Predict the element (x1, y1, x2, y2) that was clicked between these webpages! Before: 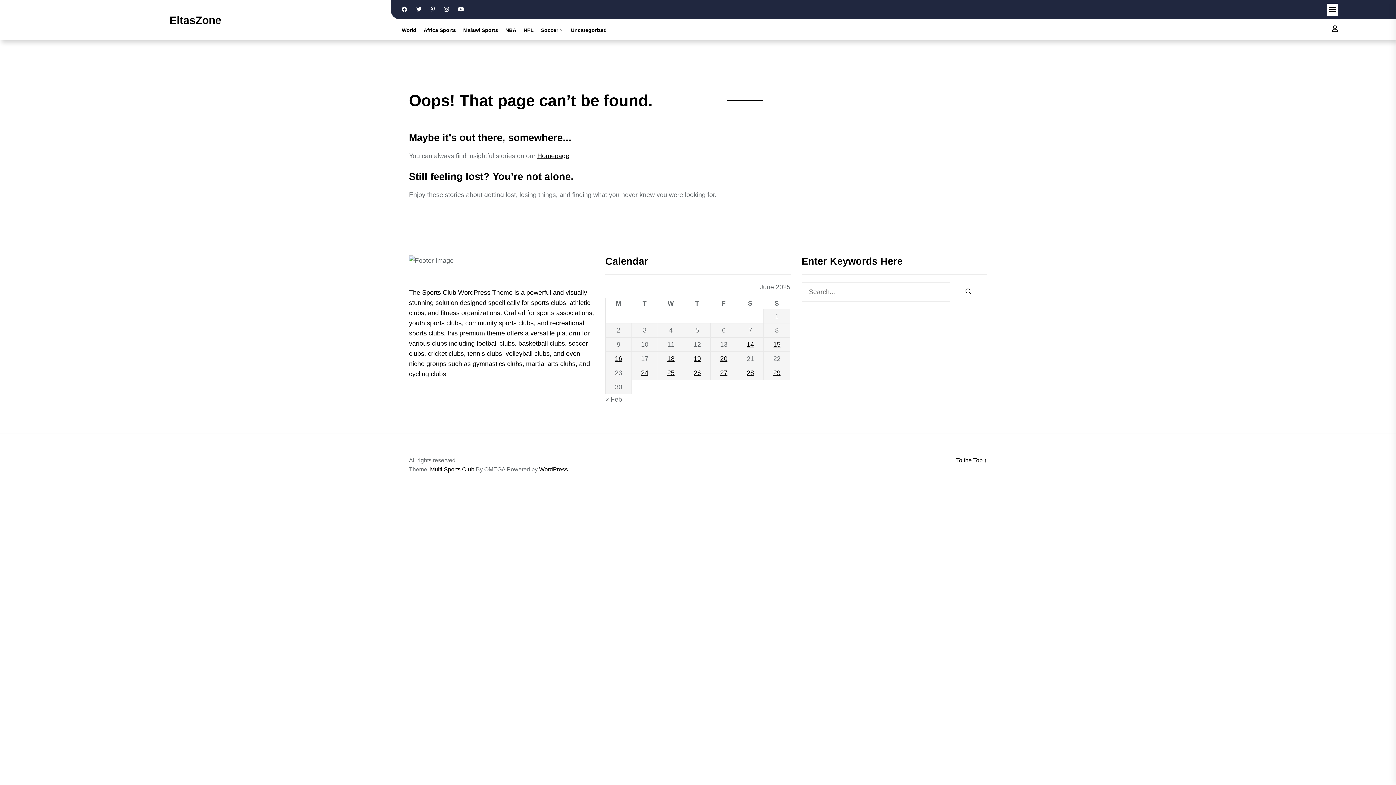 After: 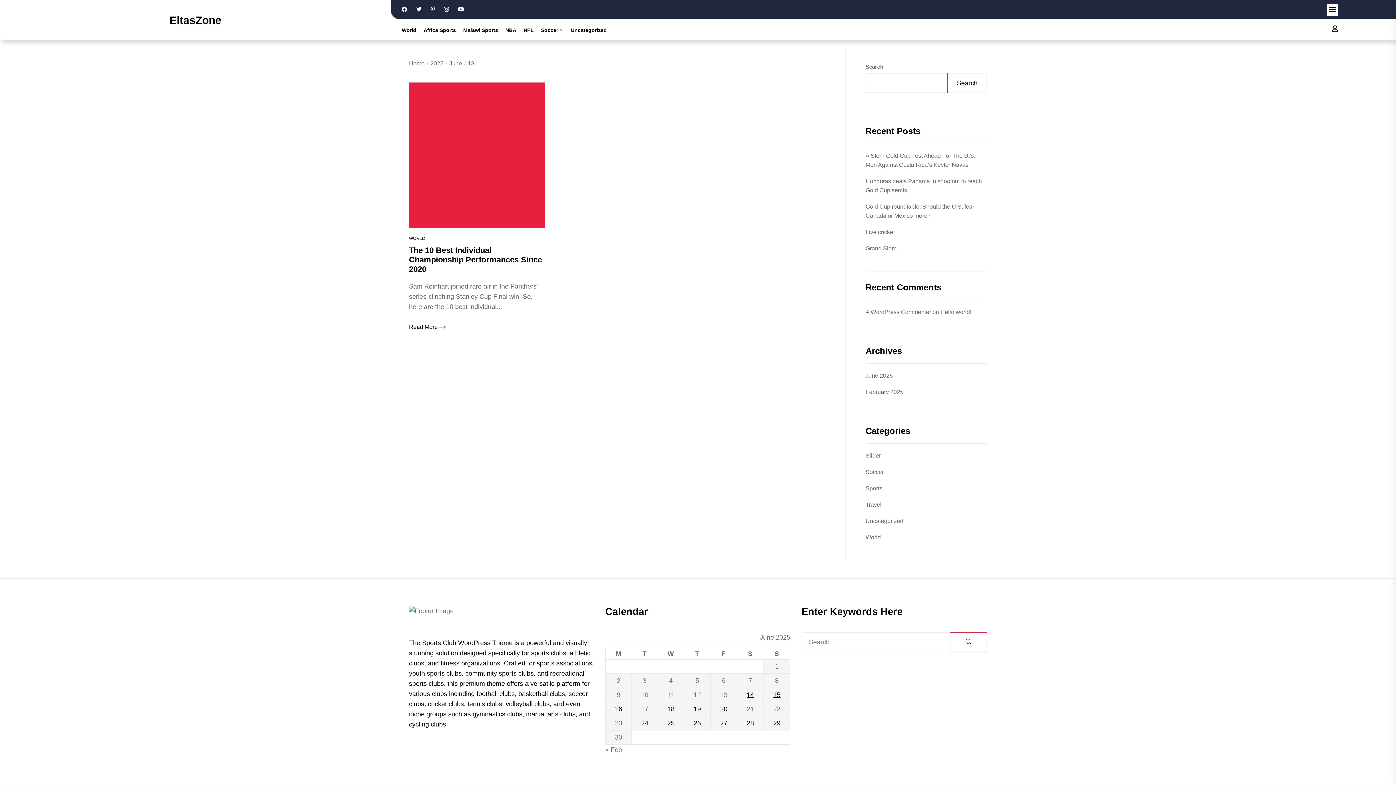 Action: label: Posts published on June 18, 2025 bbox: (667, 355, 674, 362)